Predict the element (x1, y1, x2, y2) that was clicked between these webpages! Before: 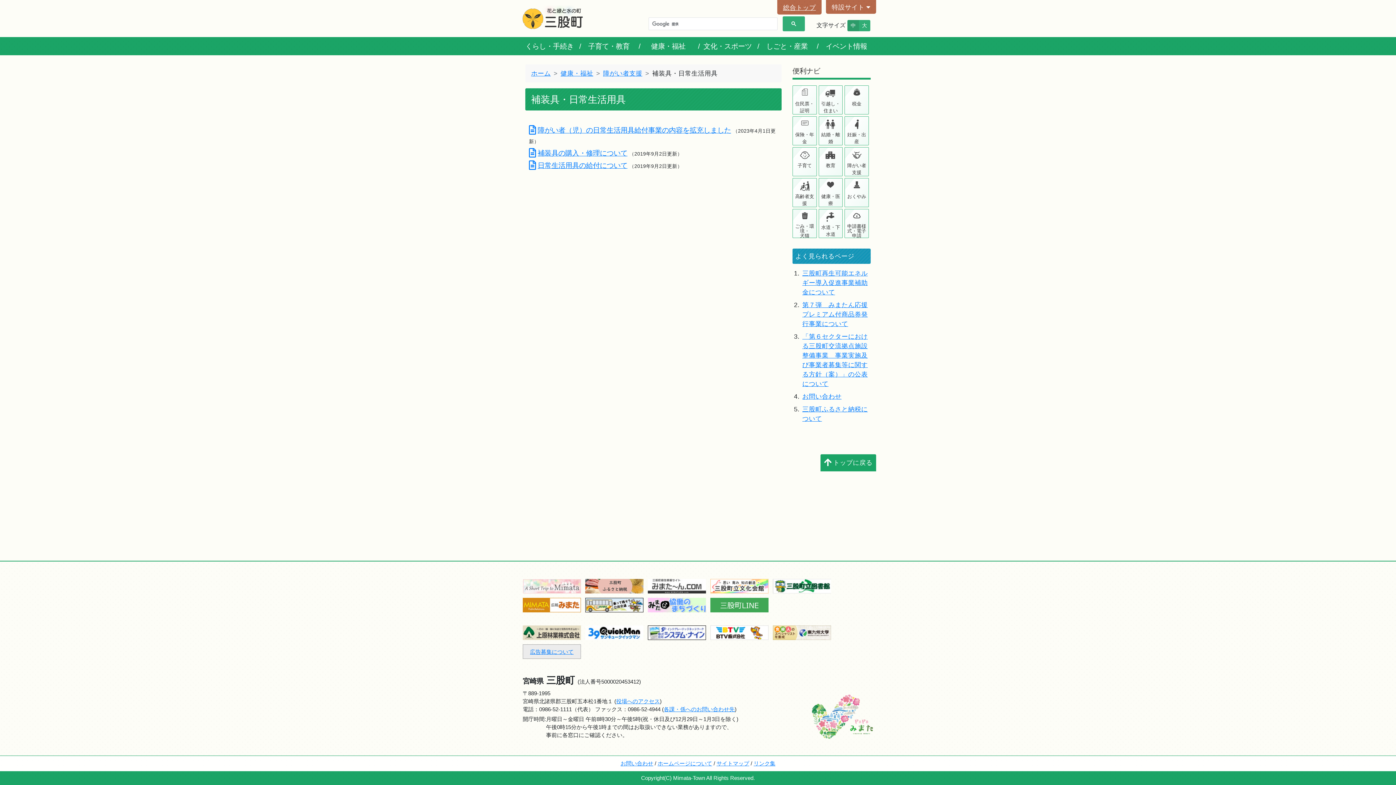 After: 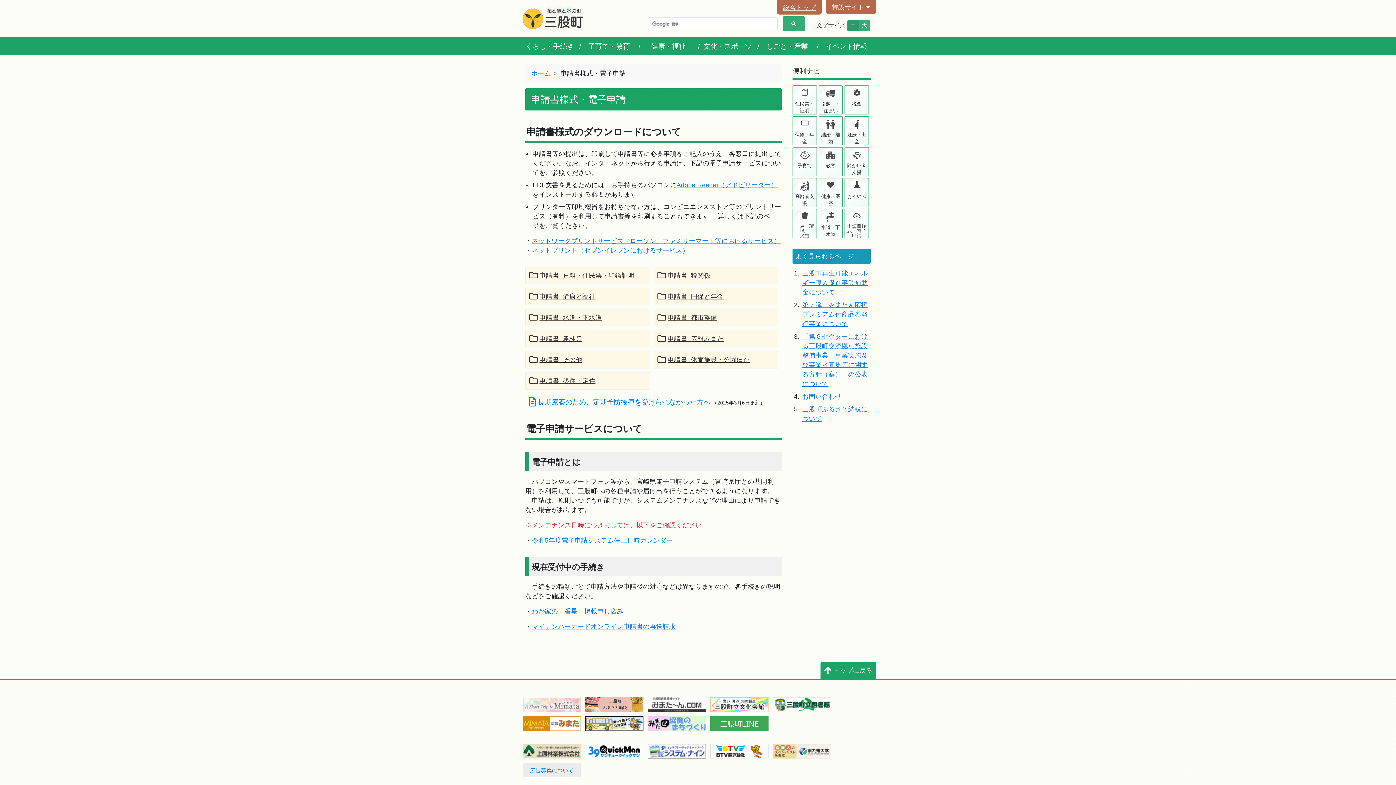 Action: label: 申請書様式・電子申請 bbox: (845, 209, 868, 237)